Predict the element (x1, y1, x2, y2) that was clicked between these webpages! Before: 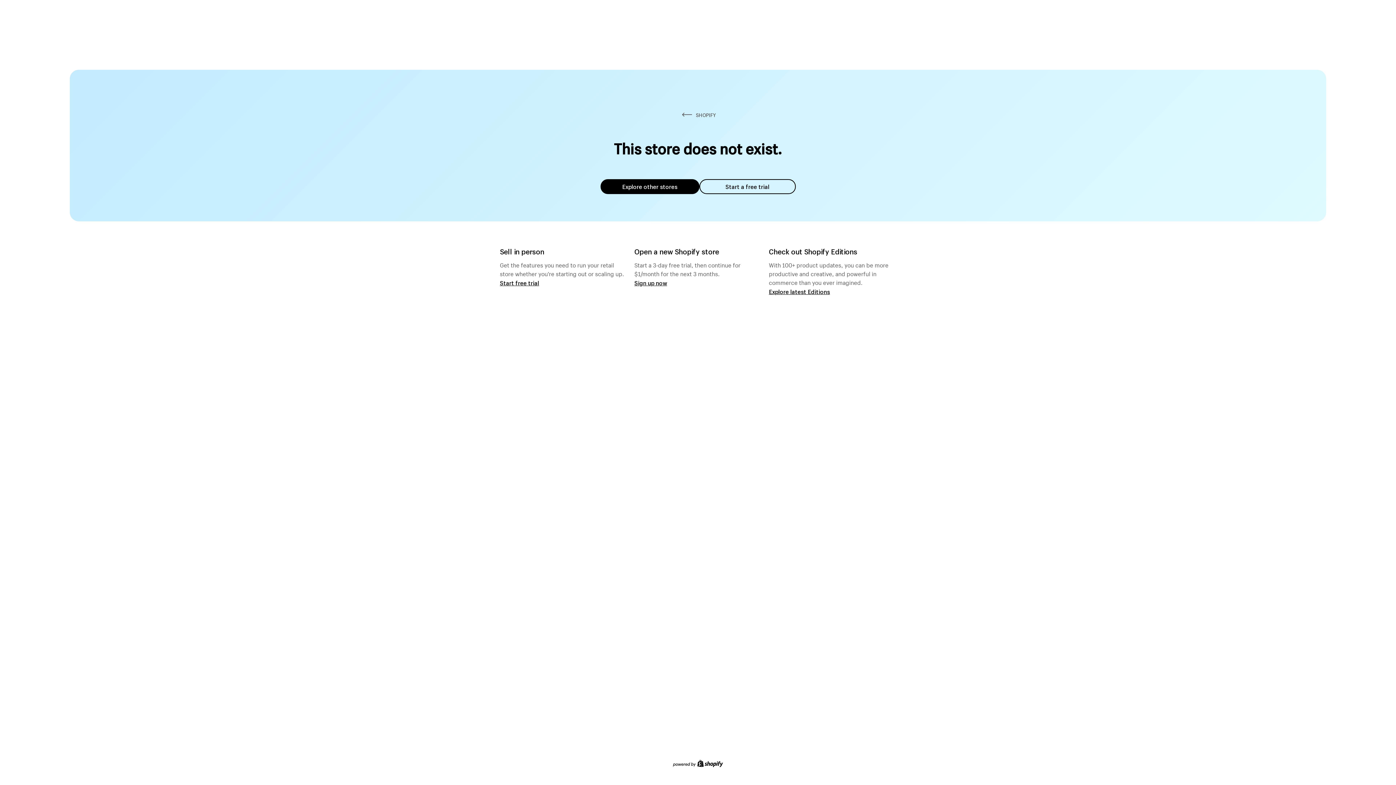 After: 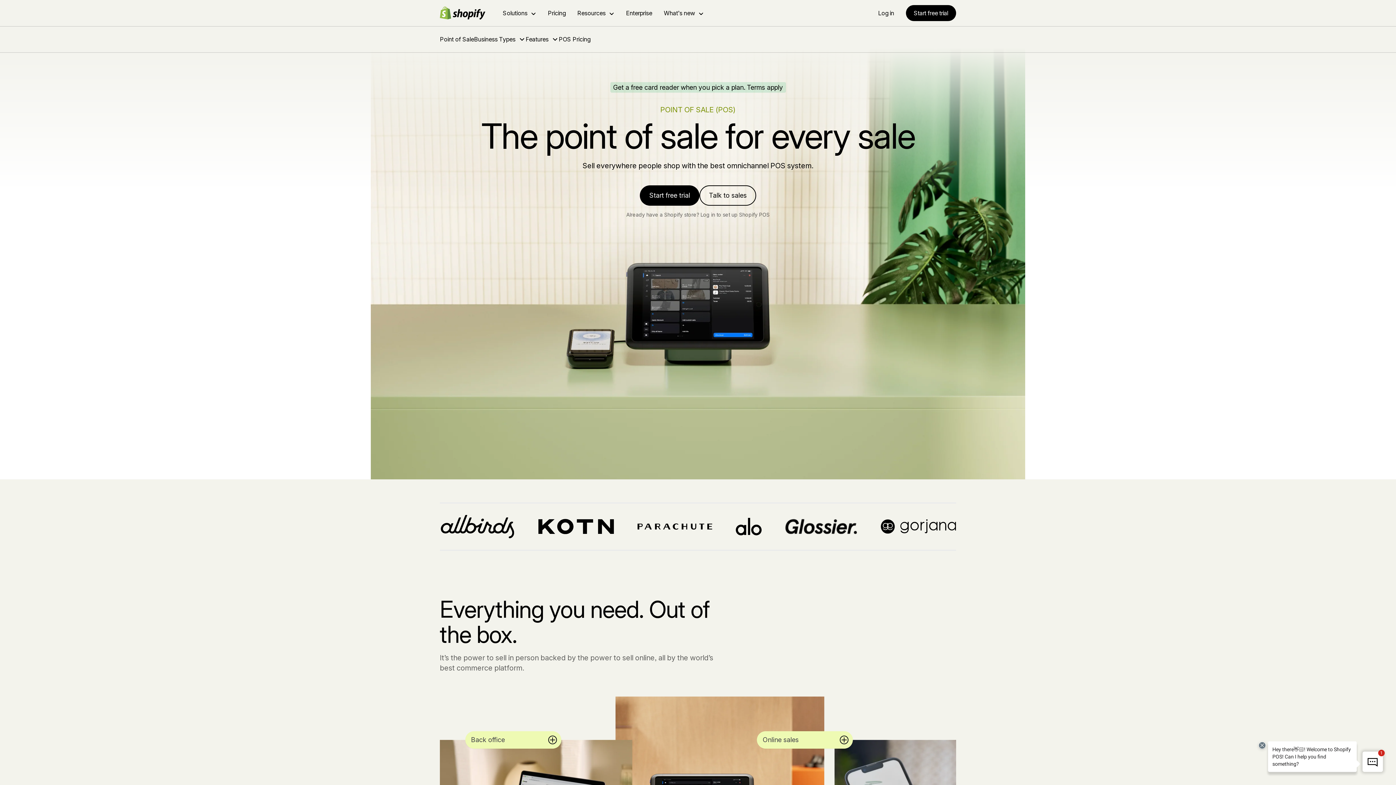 Action: bbox: (500, 279, 539, 286) label: Start free trial